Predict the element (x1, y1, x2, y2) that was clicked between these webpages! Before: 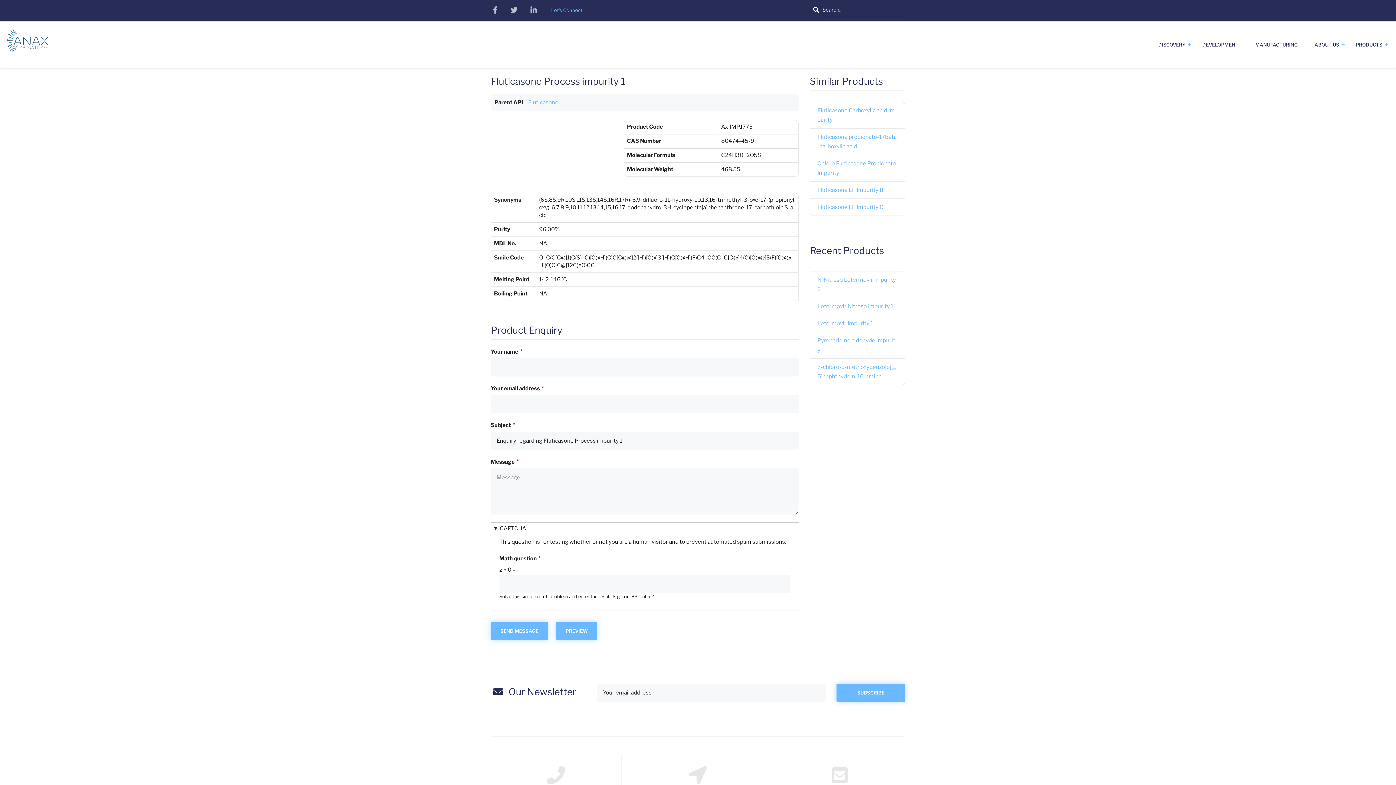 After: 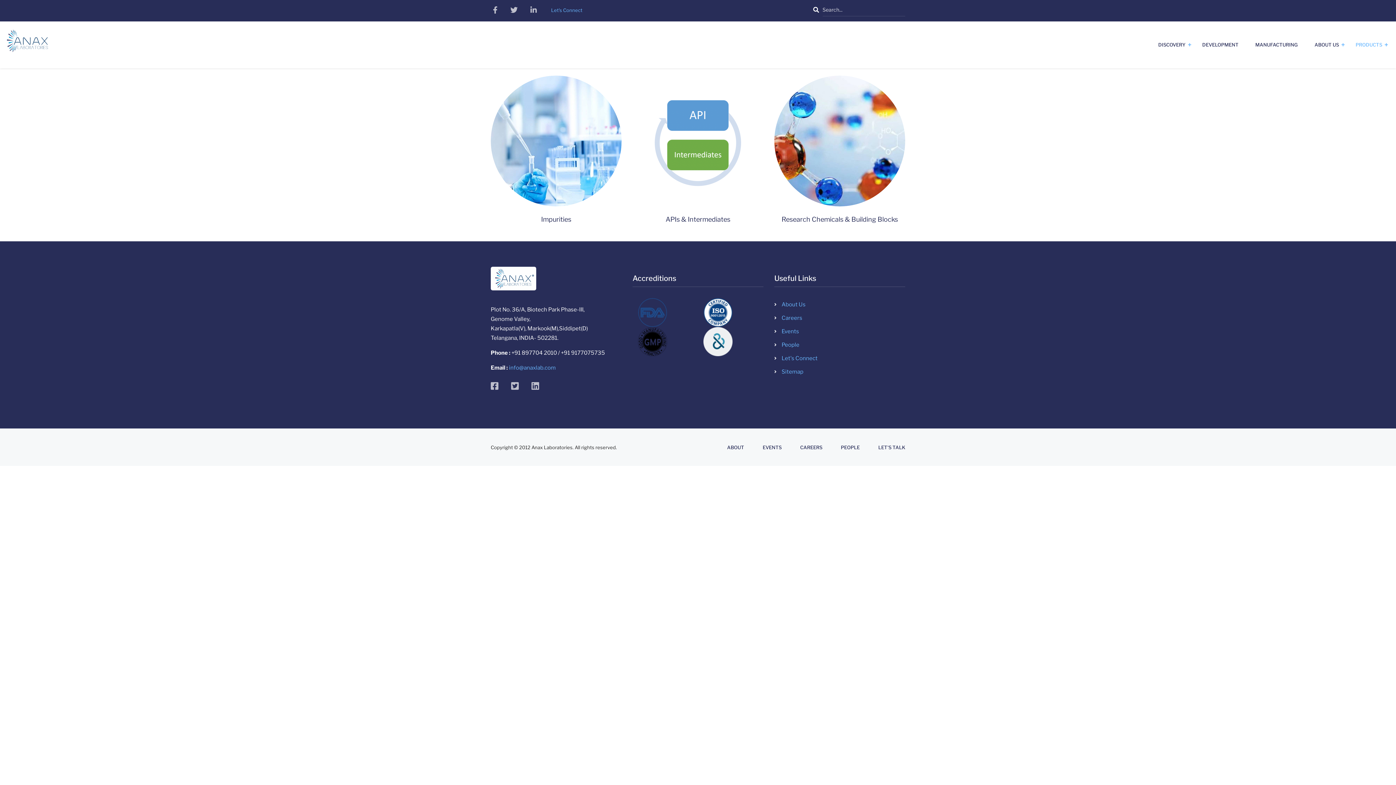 Action: label: PRODUCTS bbox: (1349, 39, 1389, 50)